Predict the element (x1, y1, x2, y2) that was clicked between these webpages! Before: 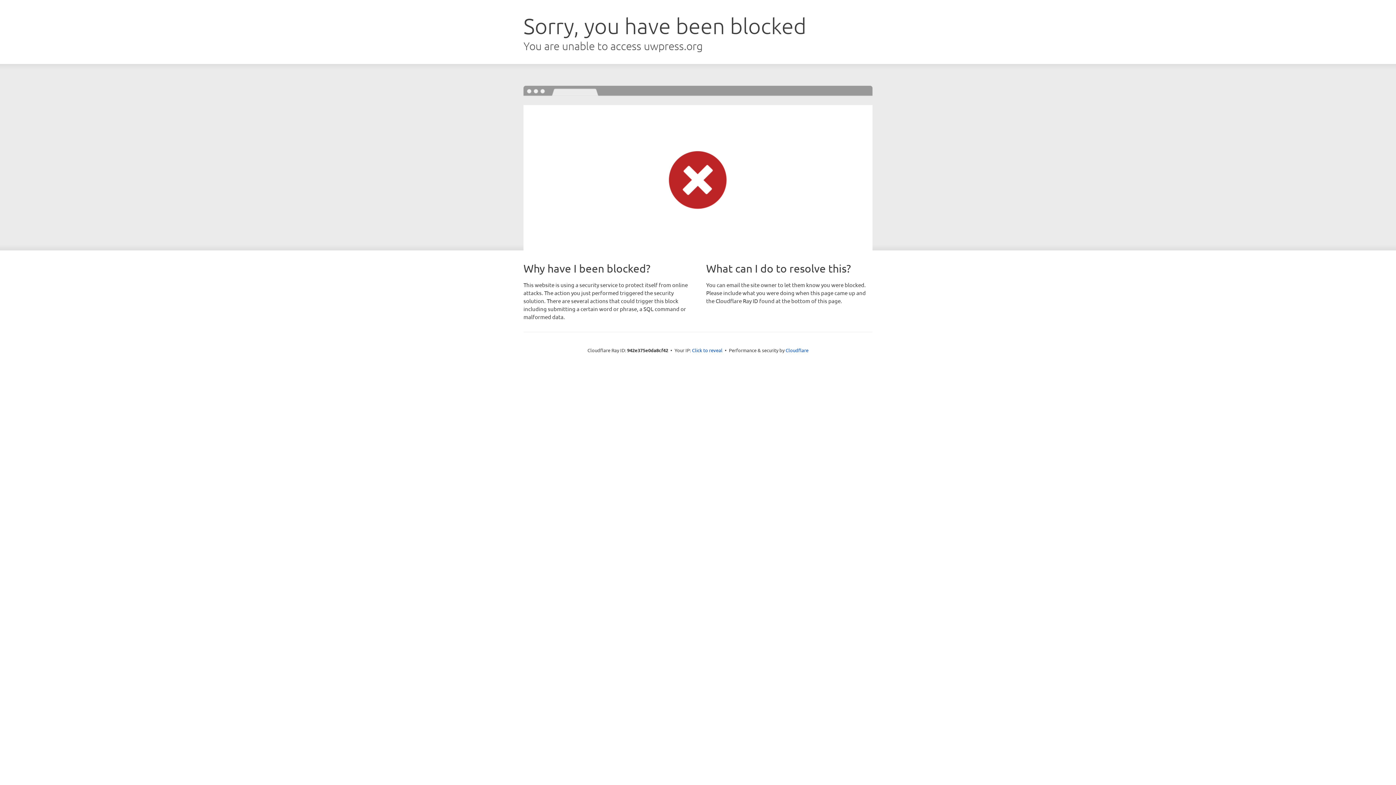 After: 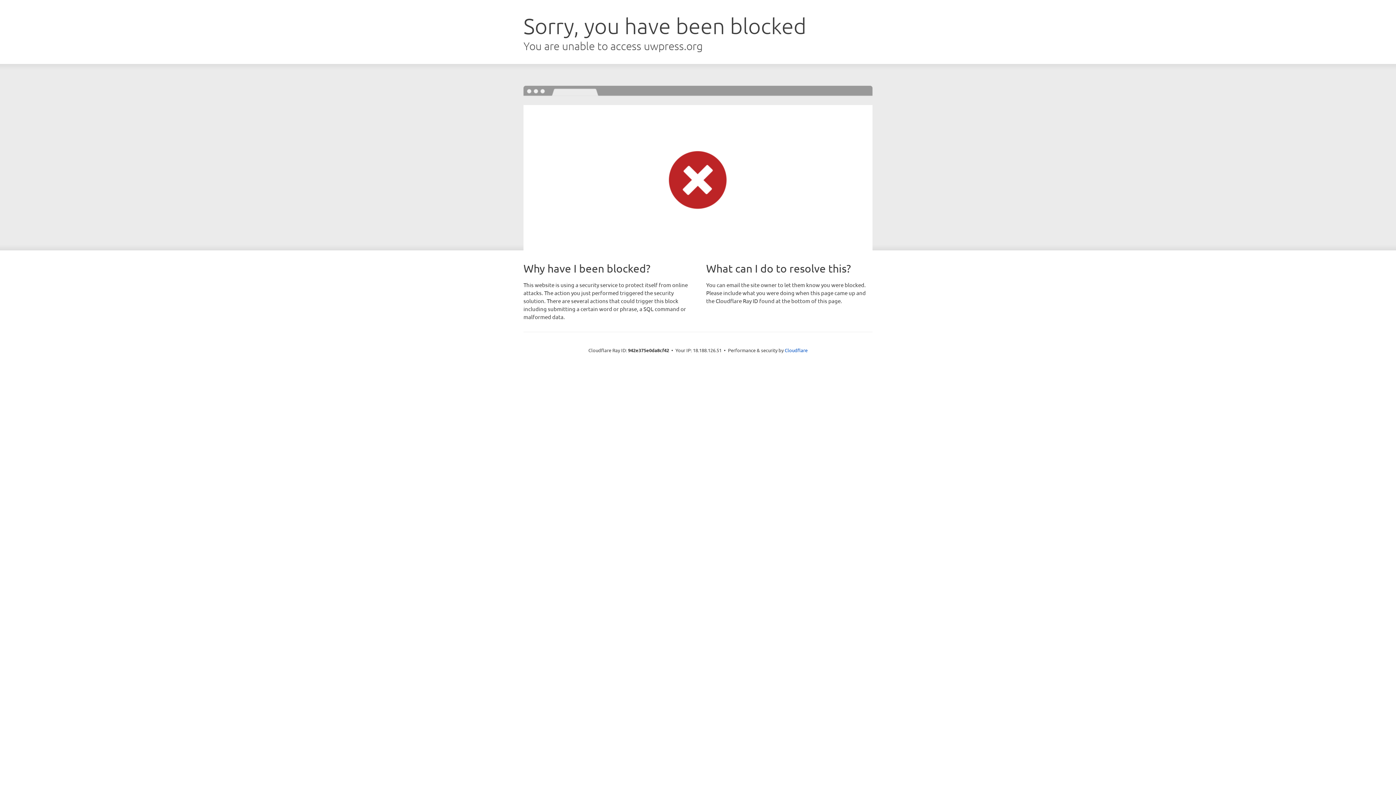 Action: bbox: (692, 346, 722, 353) label: Click to reveal